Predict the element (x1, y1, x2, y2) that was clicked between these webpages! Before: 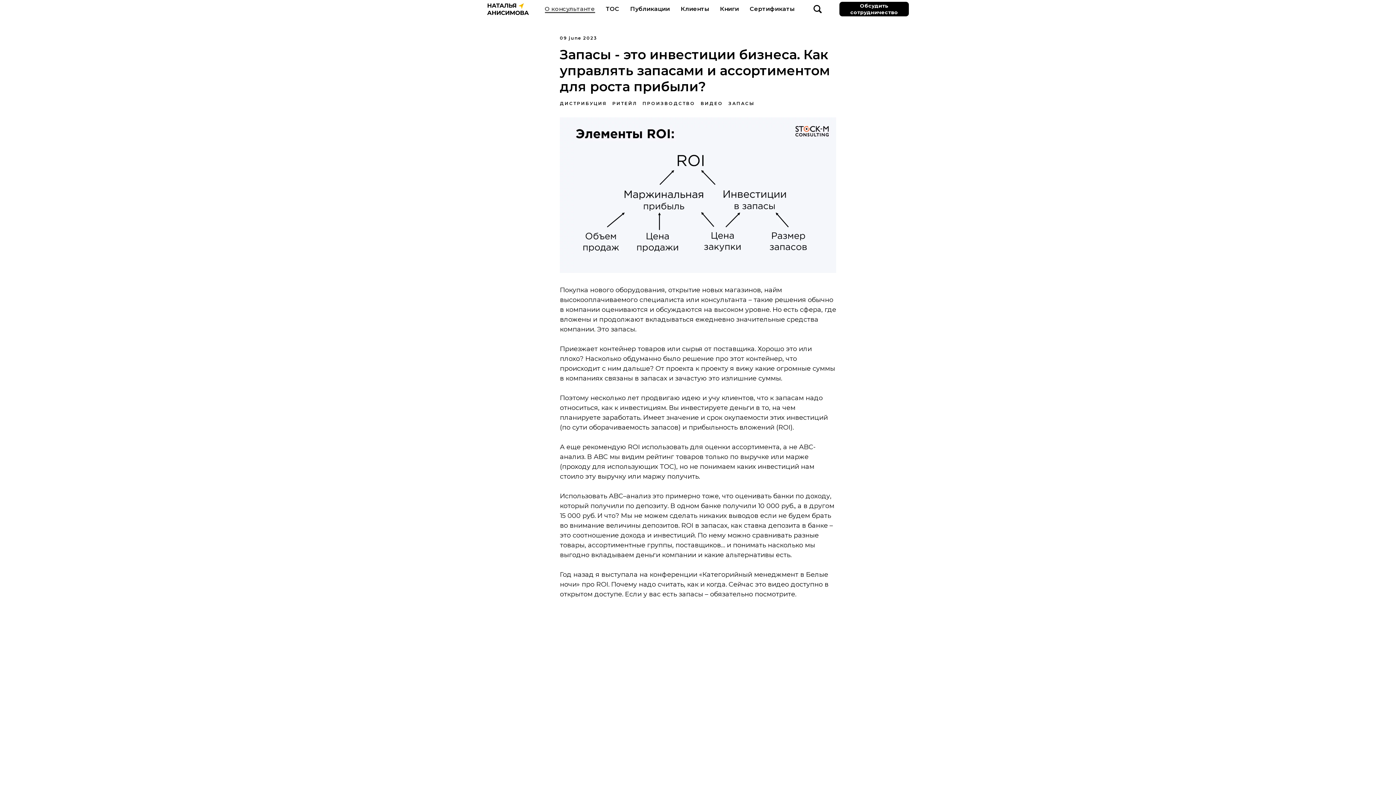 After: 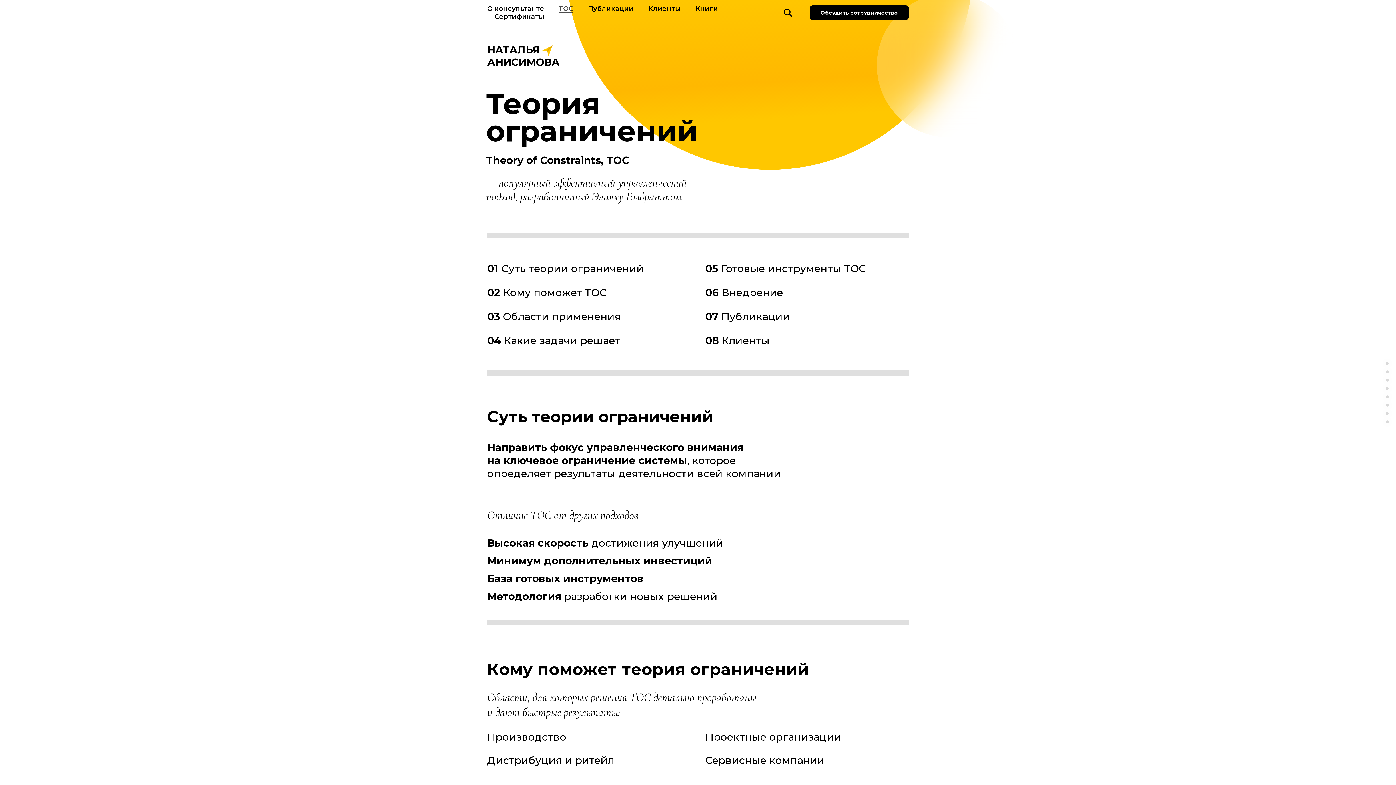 Action: bbox: (606, 5, 619, 12) label: ТОС